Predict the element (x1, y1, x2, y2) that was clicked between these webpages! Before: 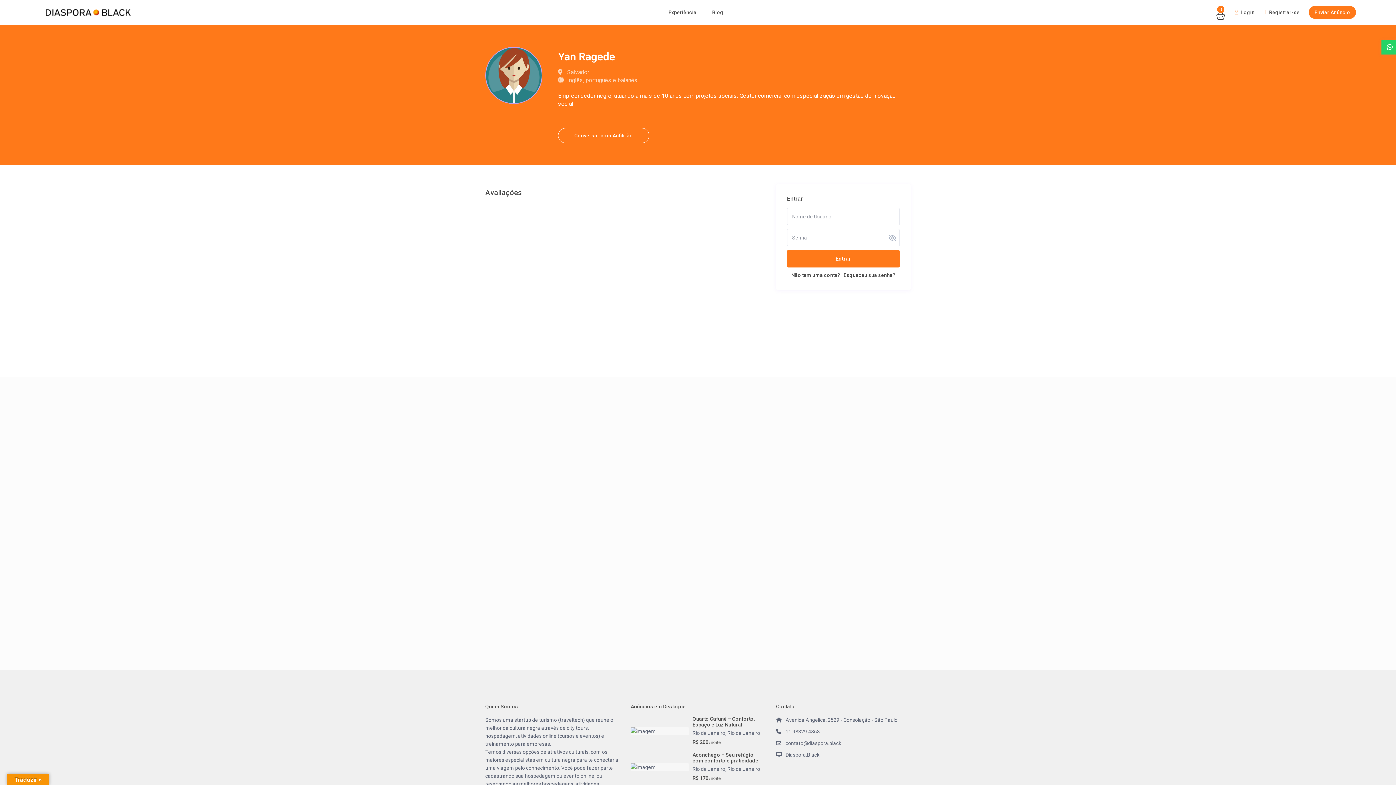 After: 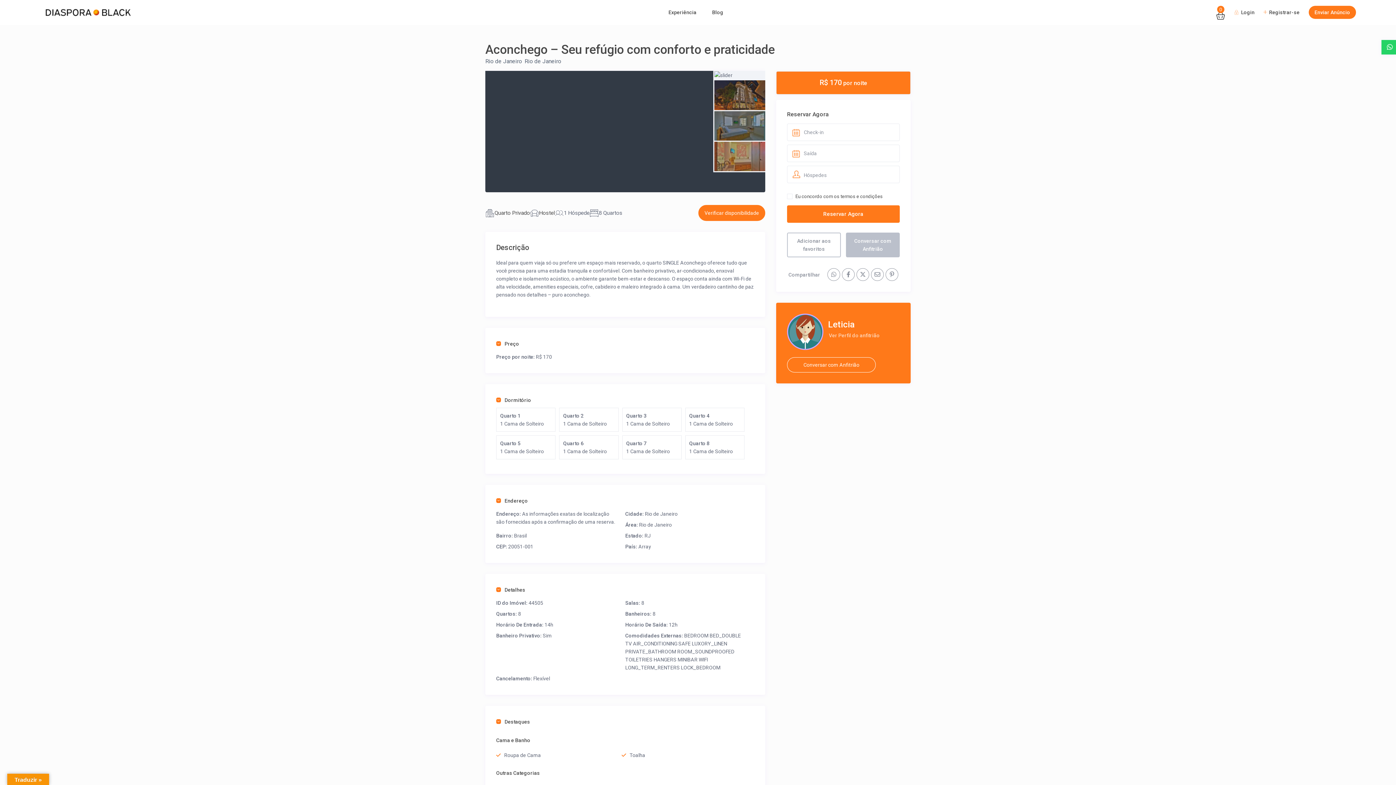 Action: label: Aconchego – Seu refúgio com conforto e praticidade bbox: (692, 752, 761, 764)